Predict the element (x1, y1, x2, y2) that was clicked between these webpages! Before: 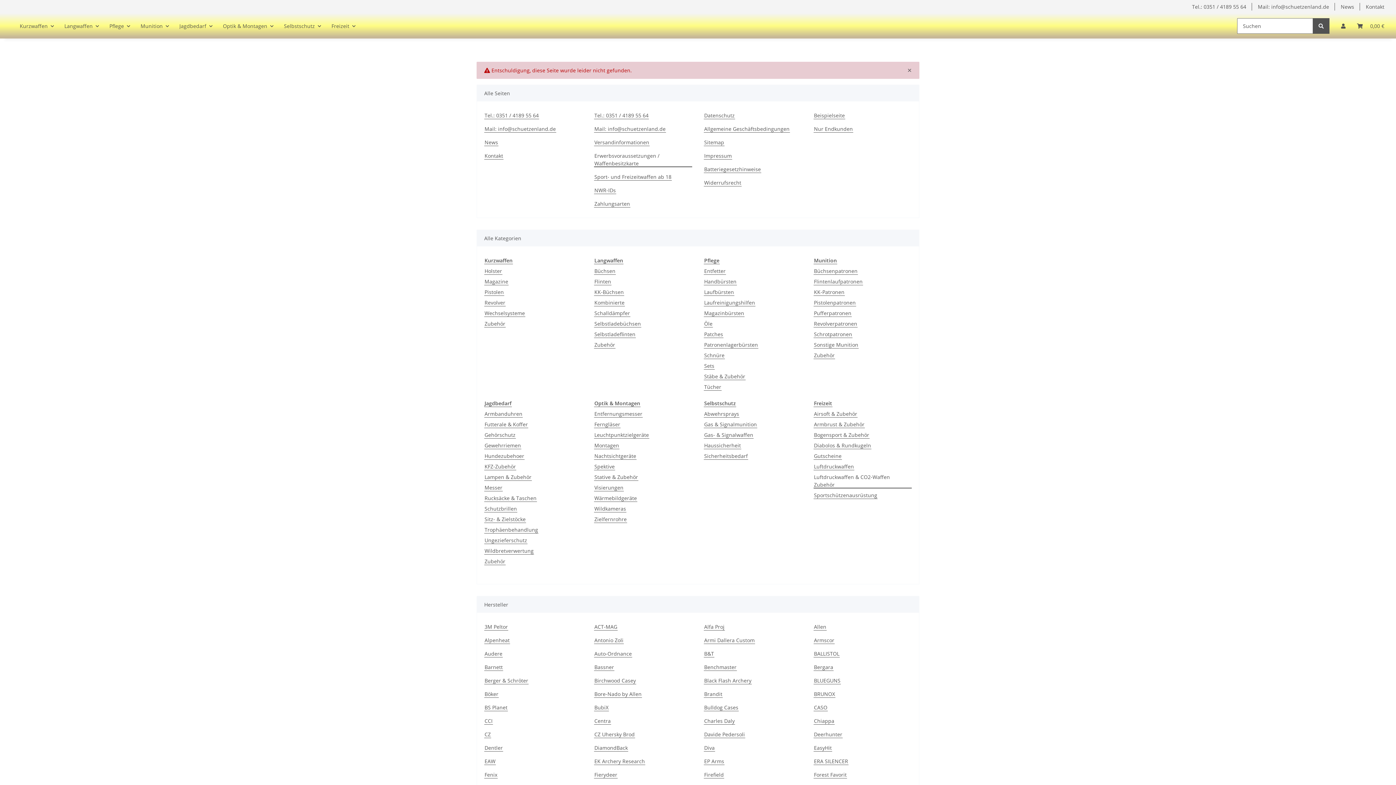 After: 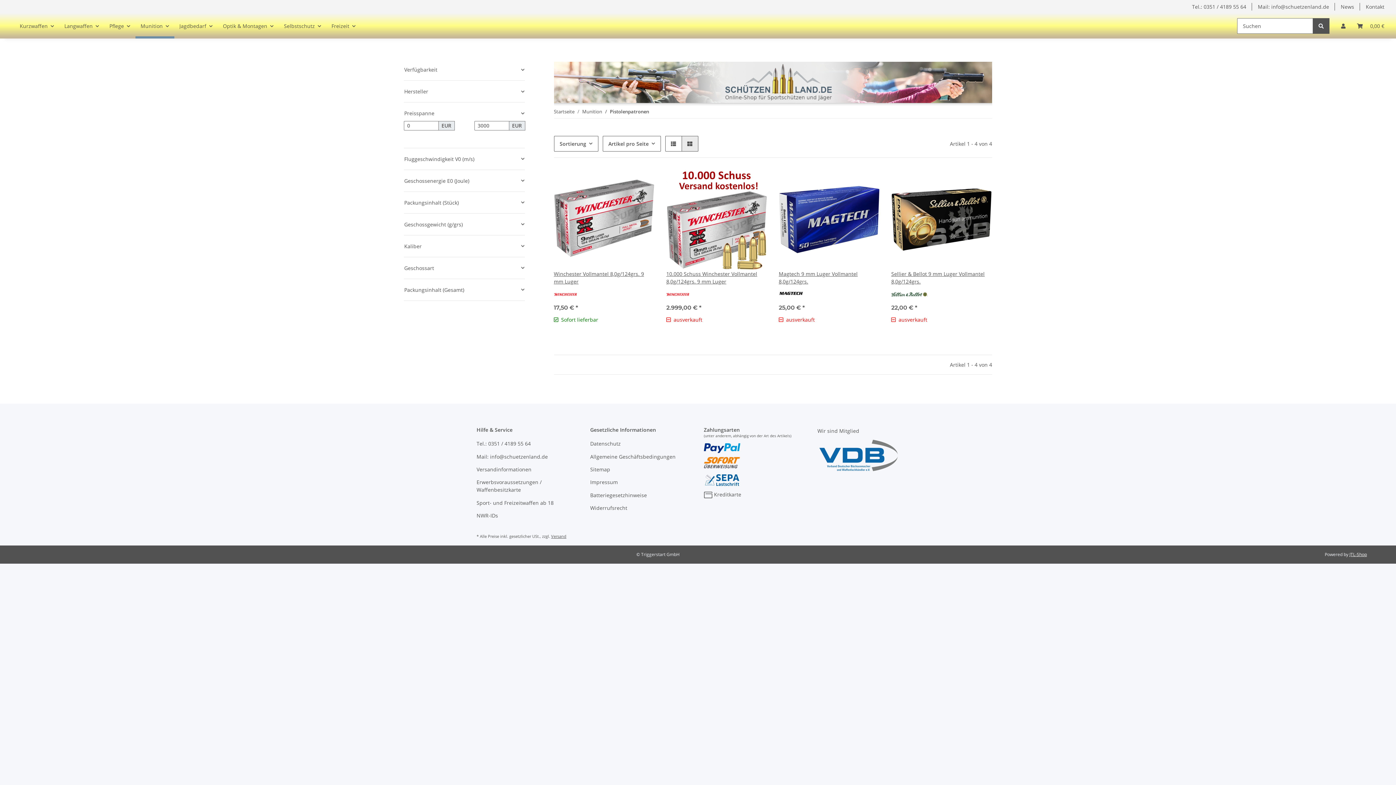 Action: label: Pistolenpatronen bbox: (813, 298, 856, 306)